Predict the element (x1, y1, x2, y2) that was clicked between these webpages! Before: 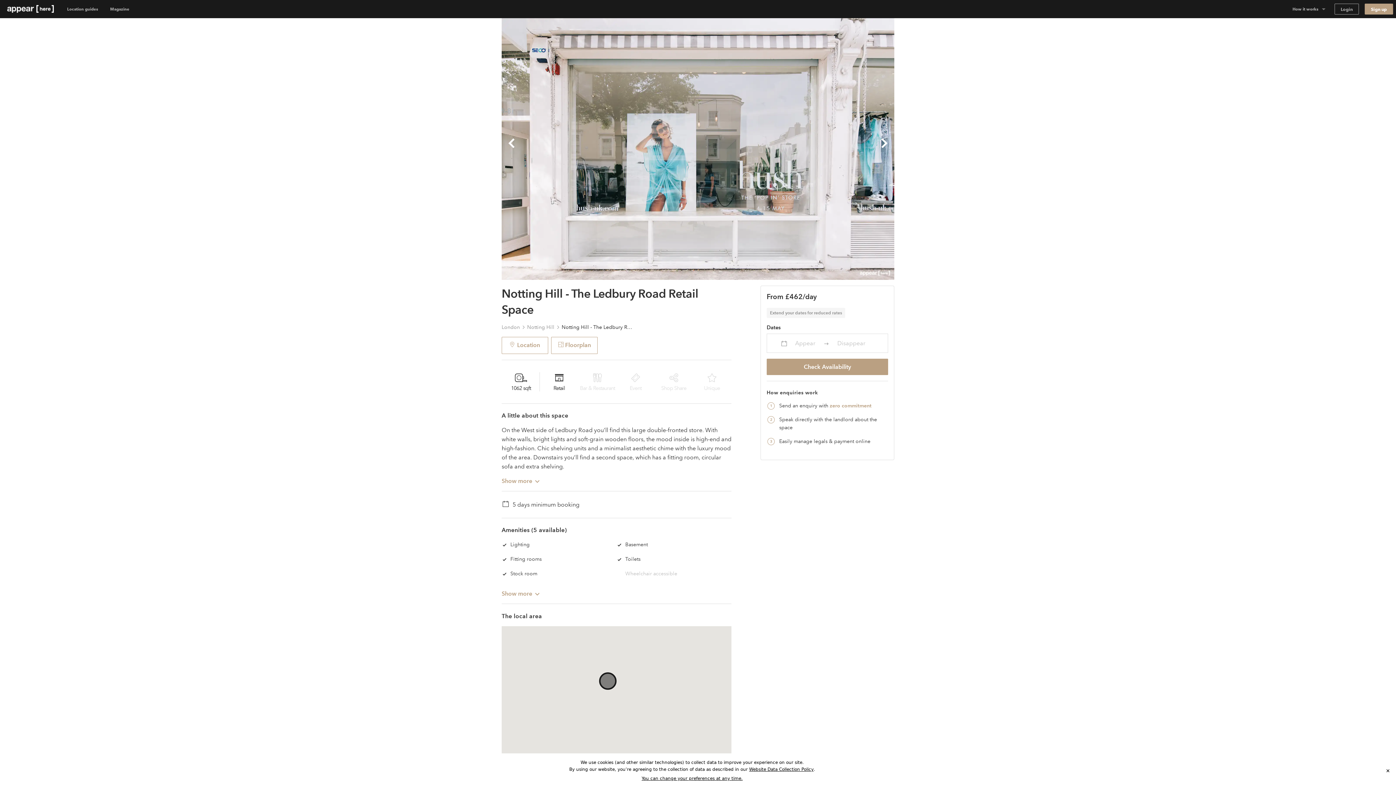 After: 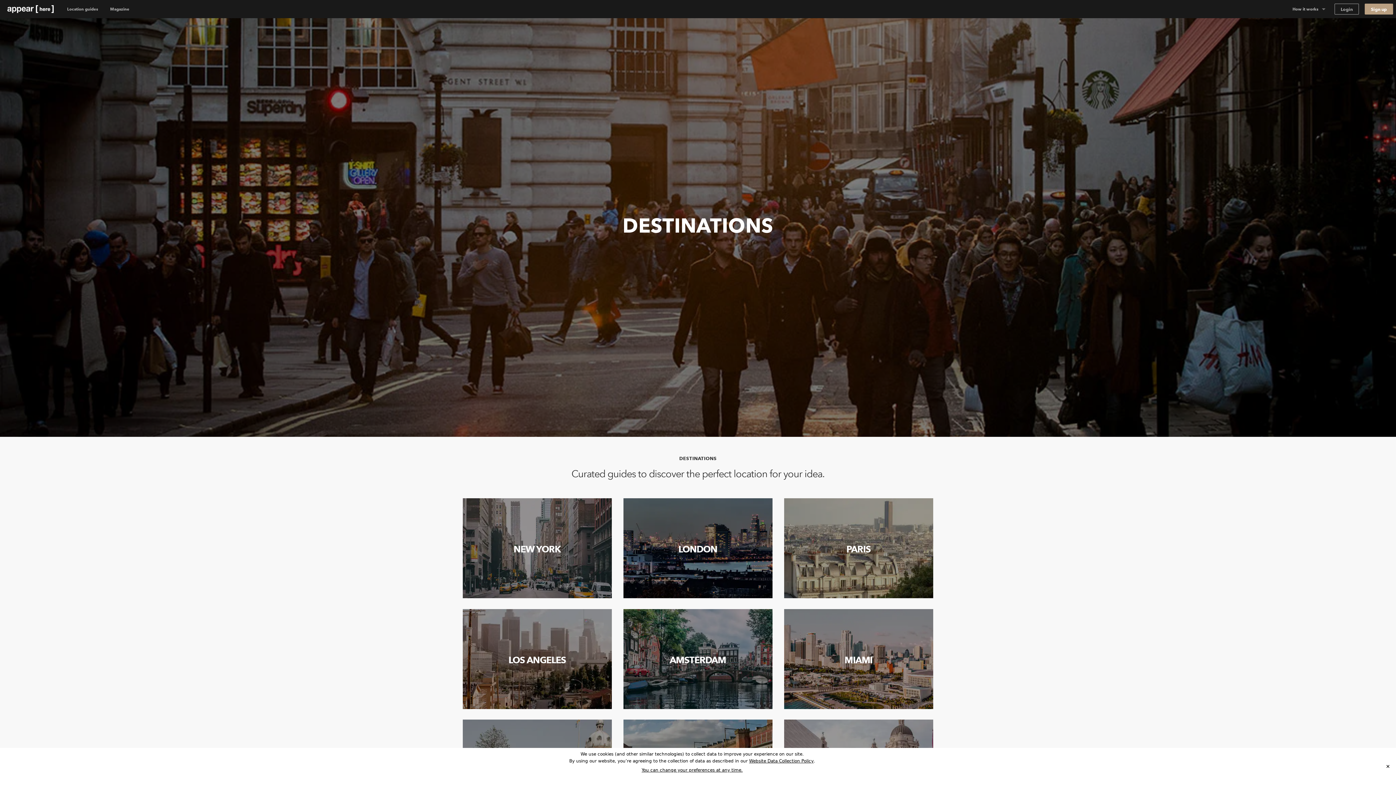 Action: label: Location guides bbox: (61, 0, 104, 18)